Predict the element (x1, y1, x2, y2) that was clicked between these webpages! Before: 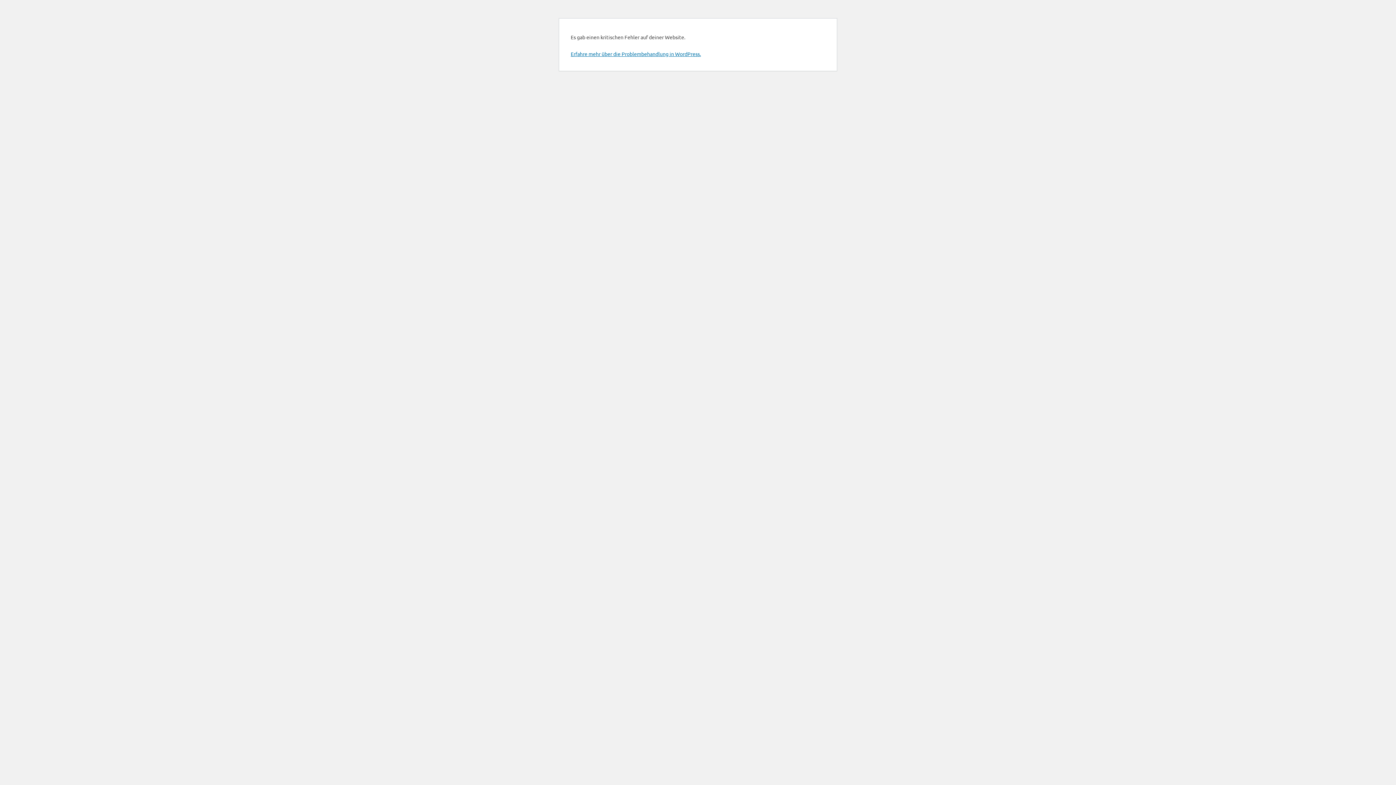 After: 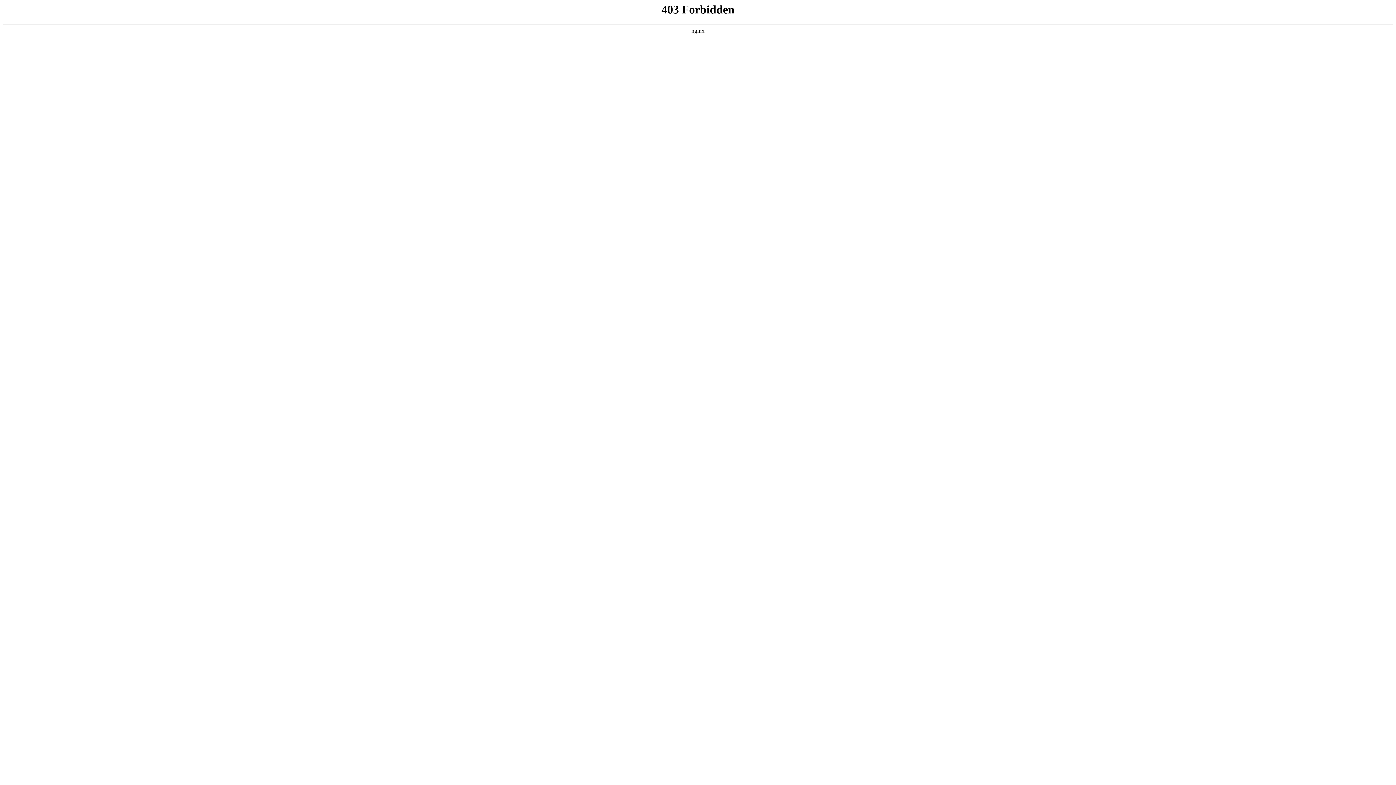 Action: label: Erfahre mehr über die Problembehandlung in WordPress. bbox: (570, 50, 701, 57)